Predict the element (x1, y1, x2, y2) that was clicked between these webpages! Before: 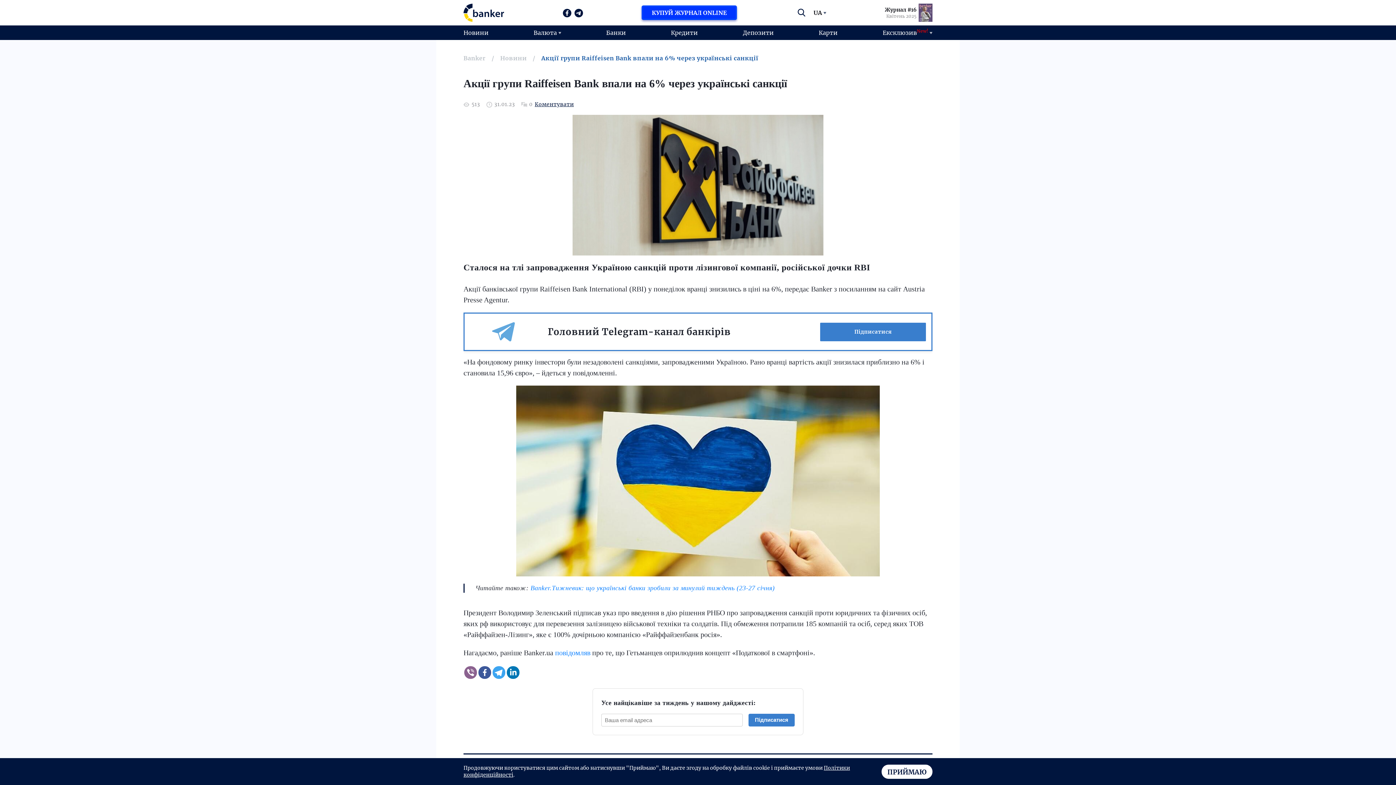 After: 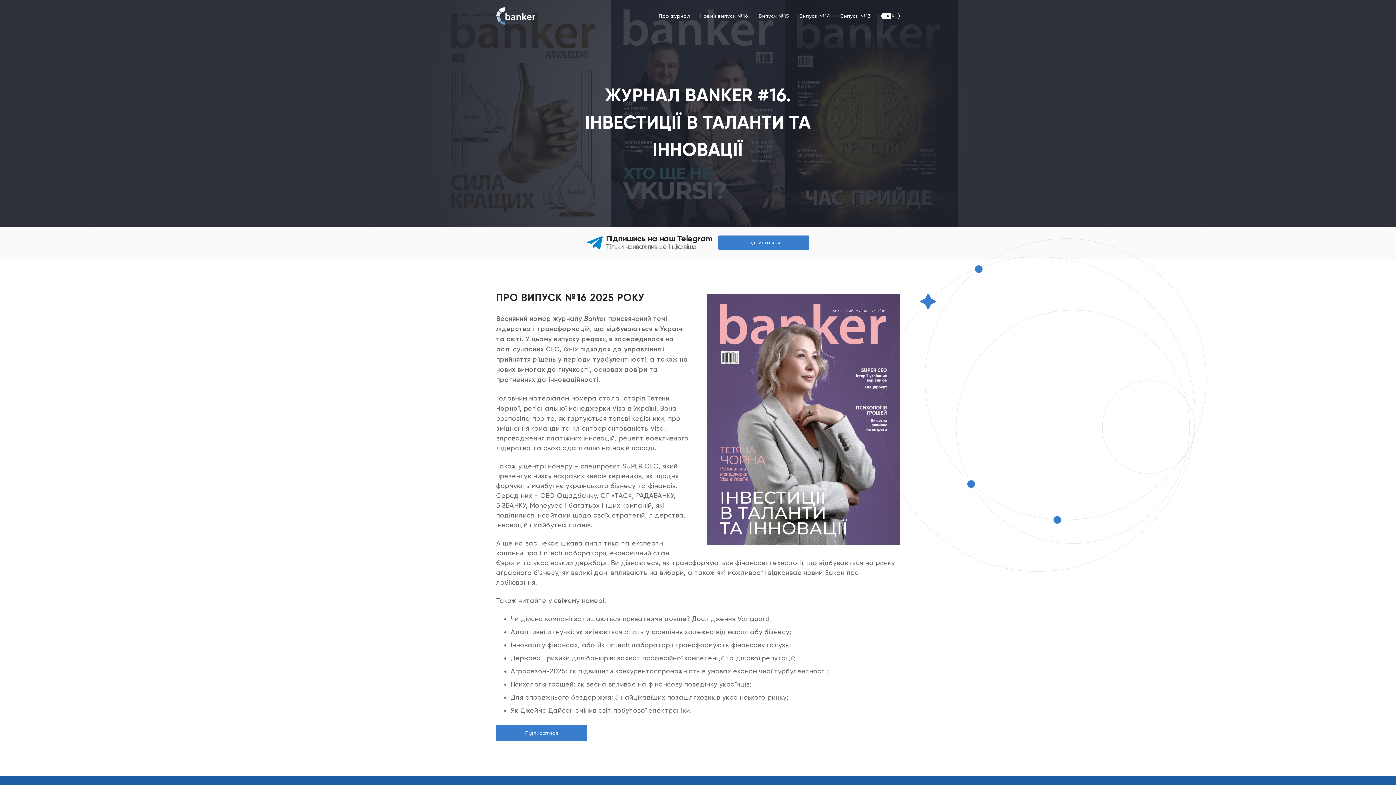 Action: label: Журнал #16
Квітень 2025 bbox: (885, 0, 932, 25)